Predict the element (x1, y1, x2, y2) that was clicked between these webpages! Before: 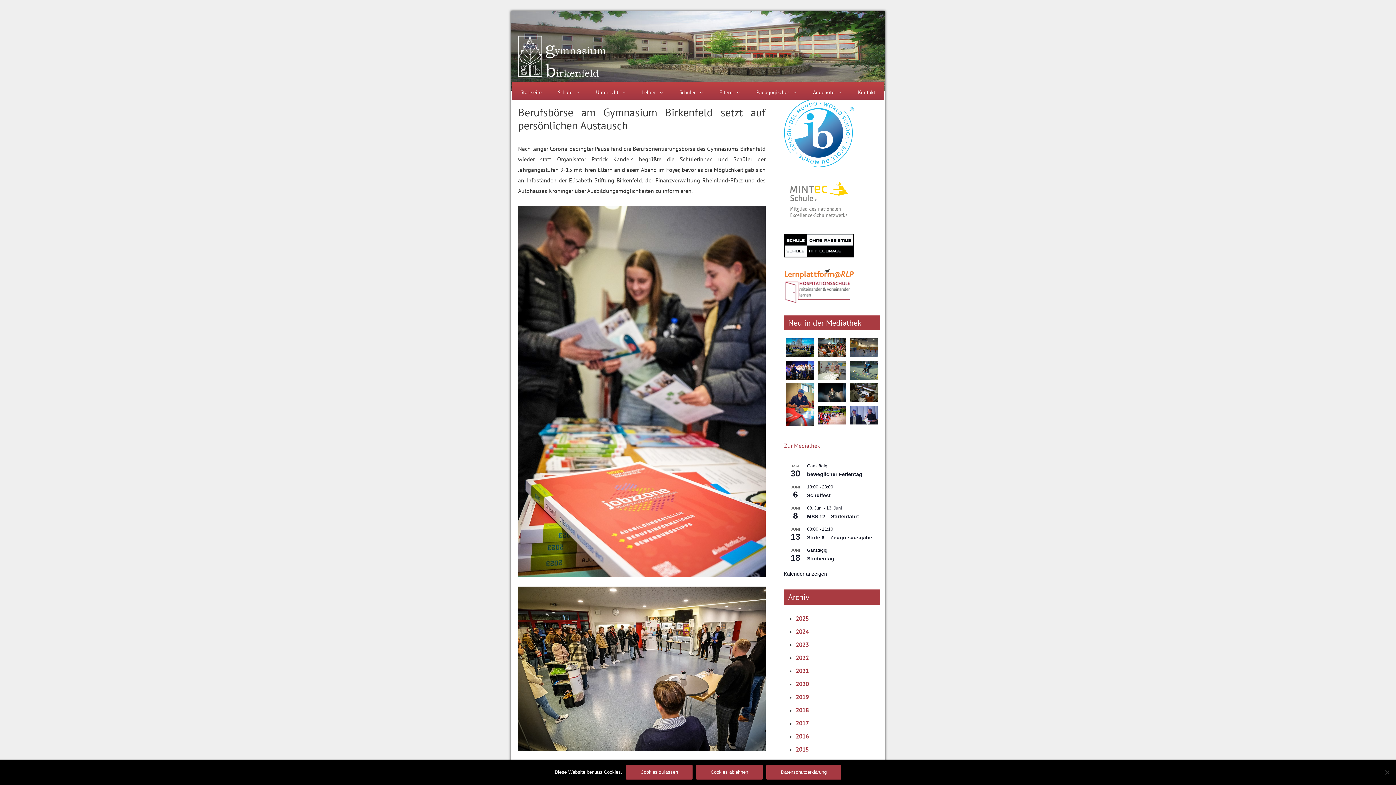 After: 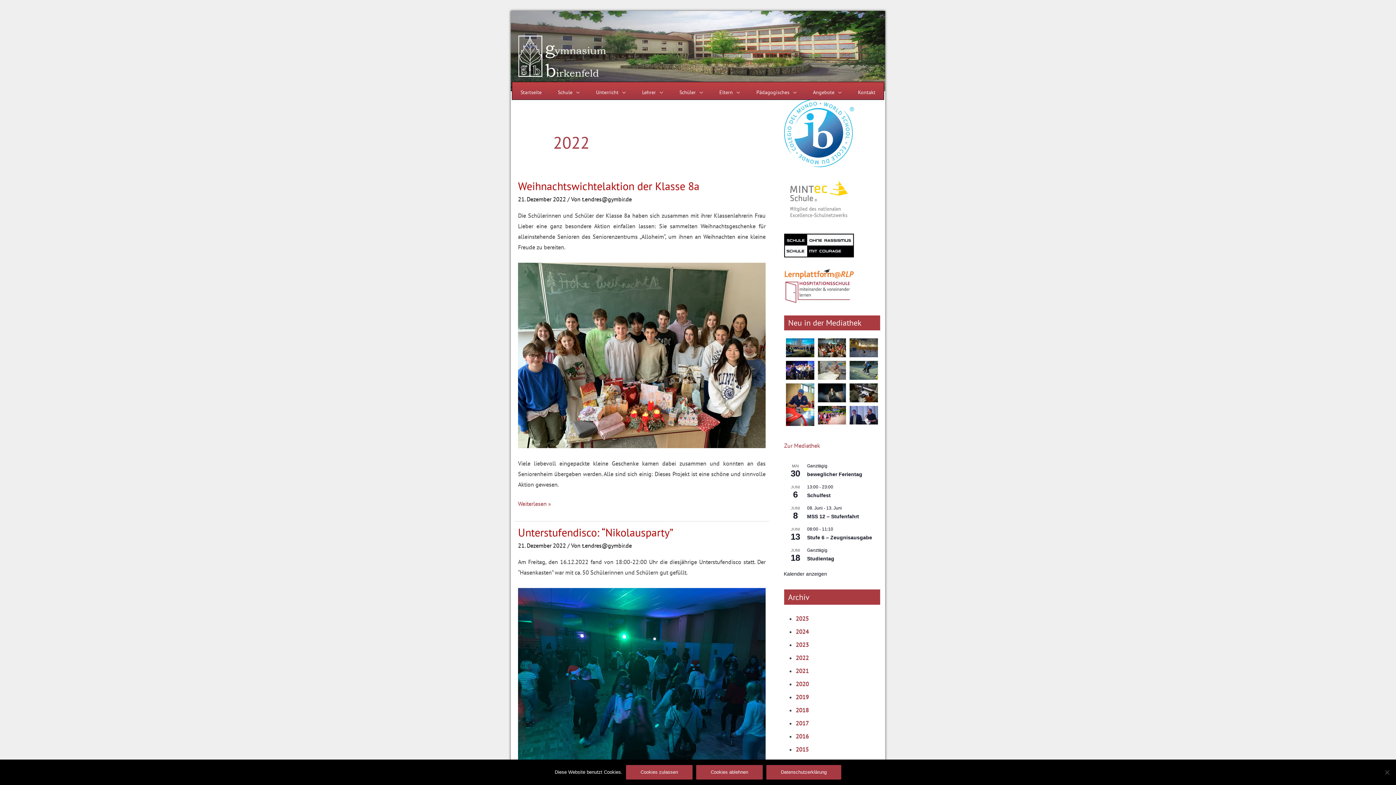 Action: label: 2022 bbox: (796, 654, 809, 661)